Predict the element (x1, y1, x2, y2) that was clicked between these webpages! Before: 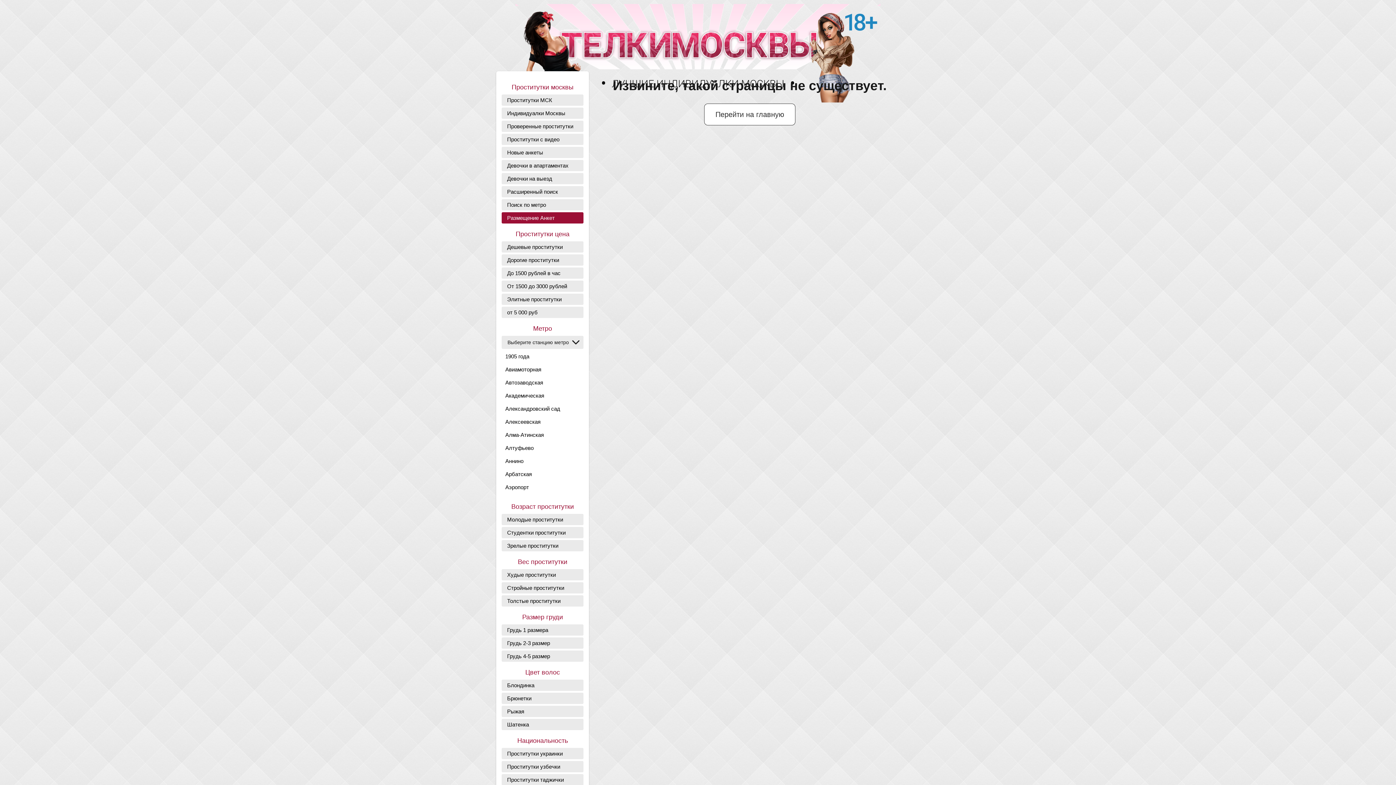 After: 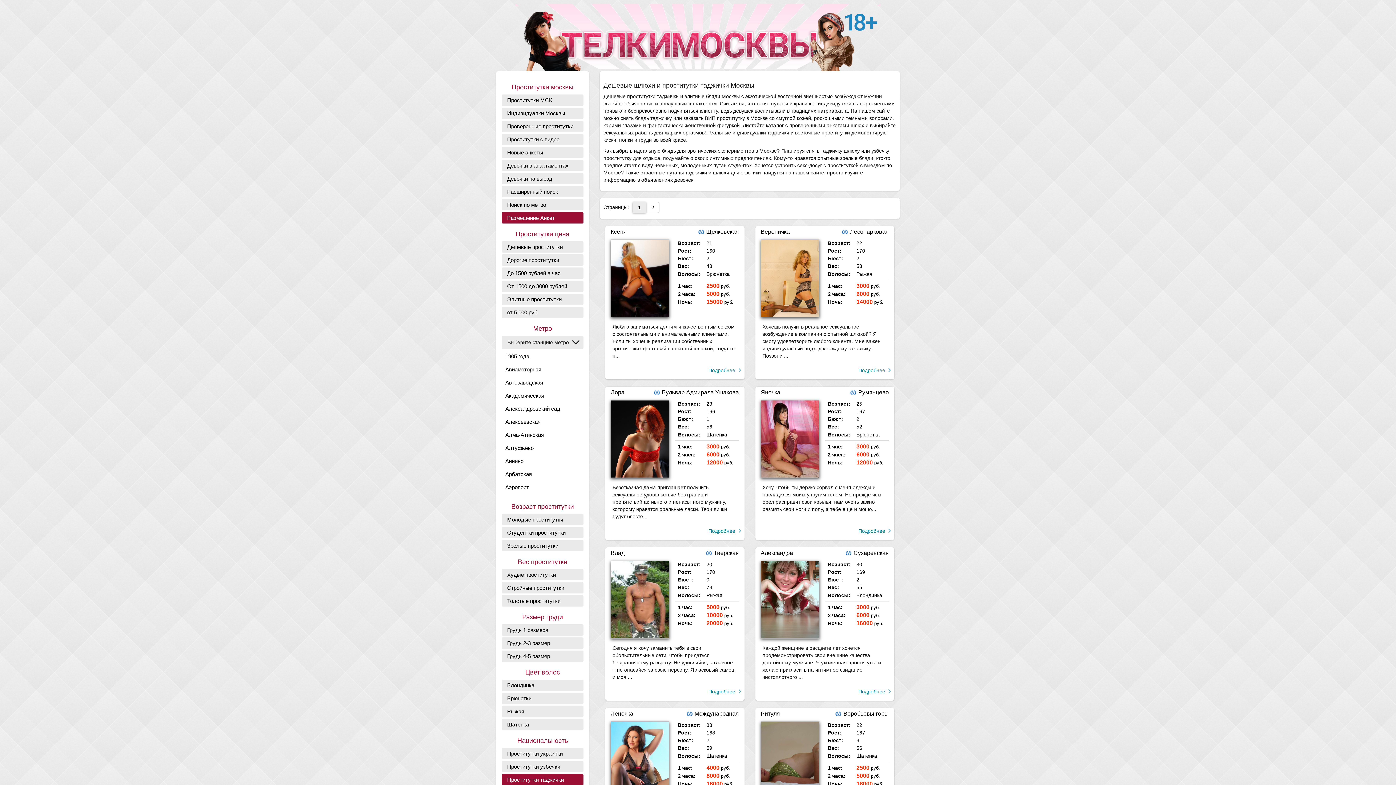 Action: label: Проститутки таджички bbox: (501, 774, 583, 785)